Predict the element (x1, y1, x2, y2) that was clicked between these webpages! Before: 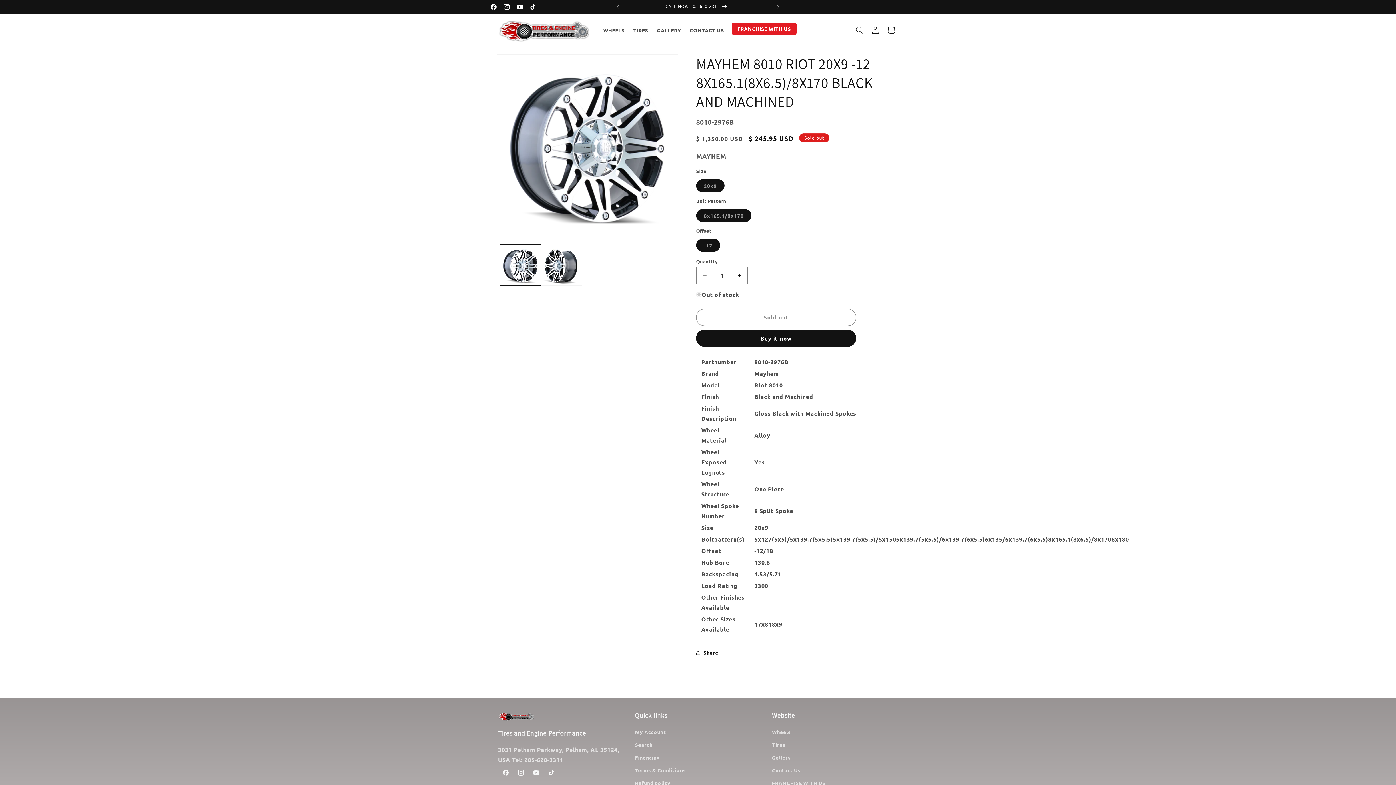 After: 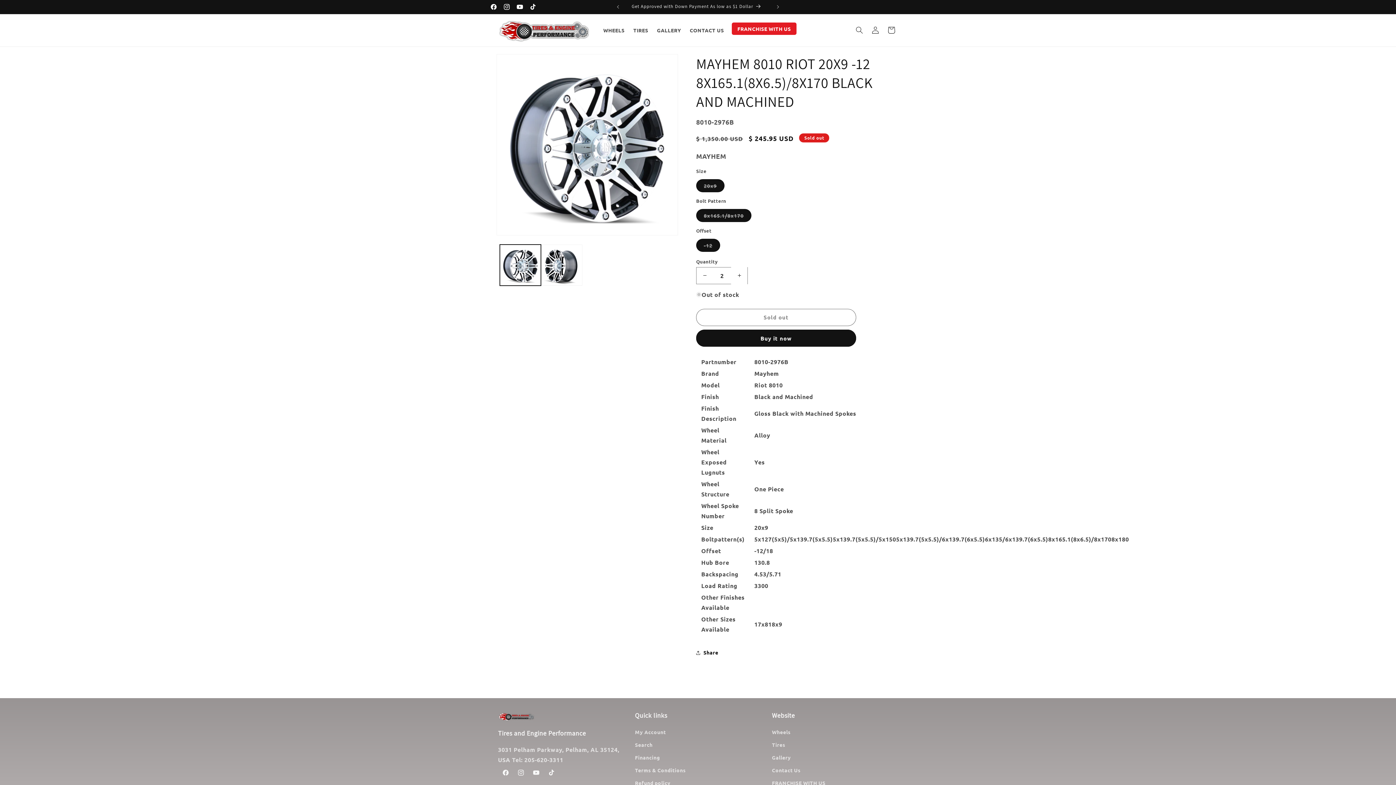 Action: label: Increase quantity for Mayhem 8010 Riot 20x9 -12 8x165.1(8x6.5)/8x170 Black and Machined bbox: (731, 267, 747, 284)